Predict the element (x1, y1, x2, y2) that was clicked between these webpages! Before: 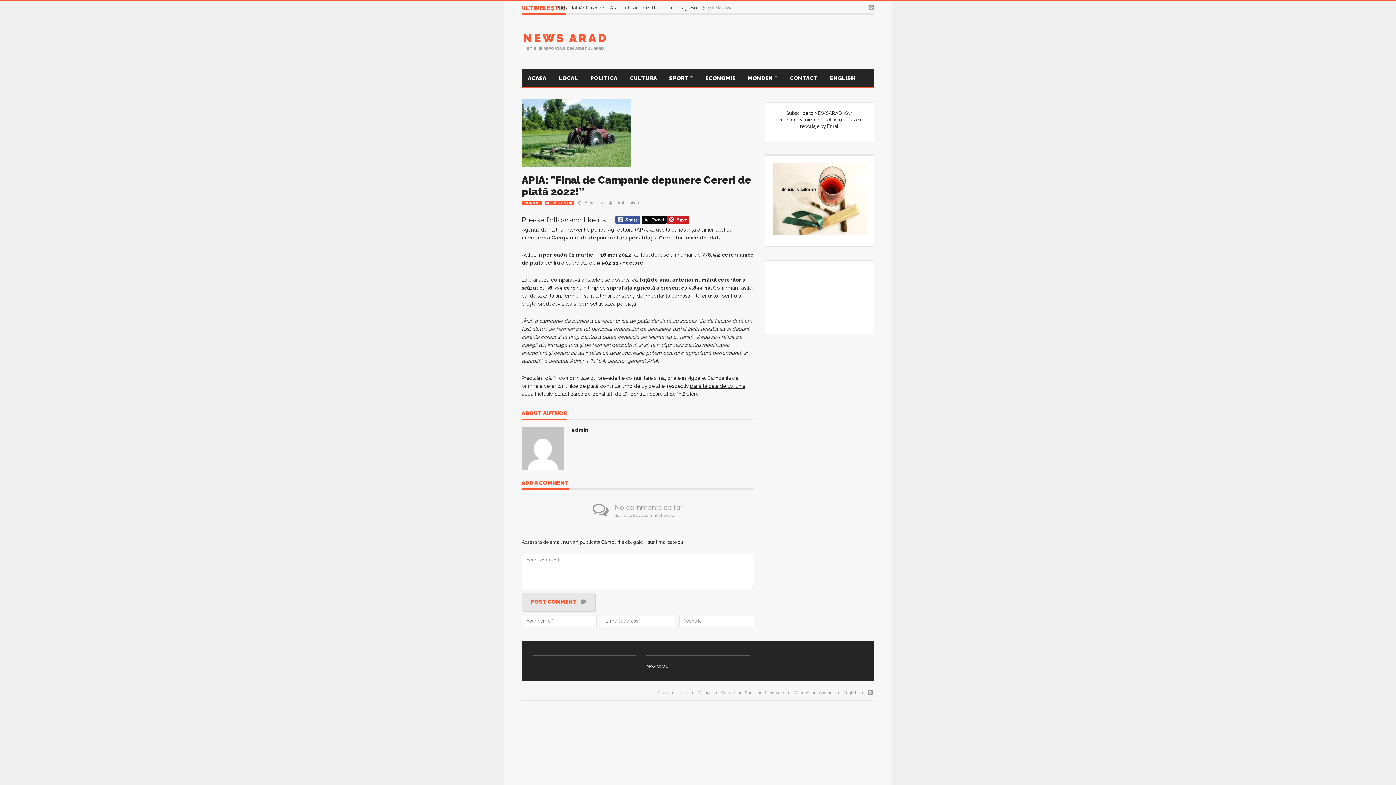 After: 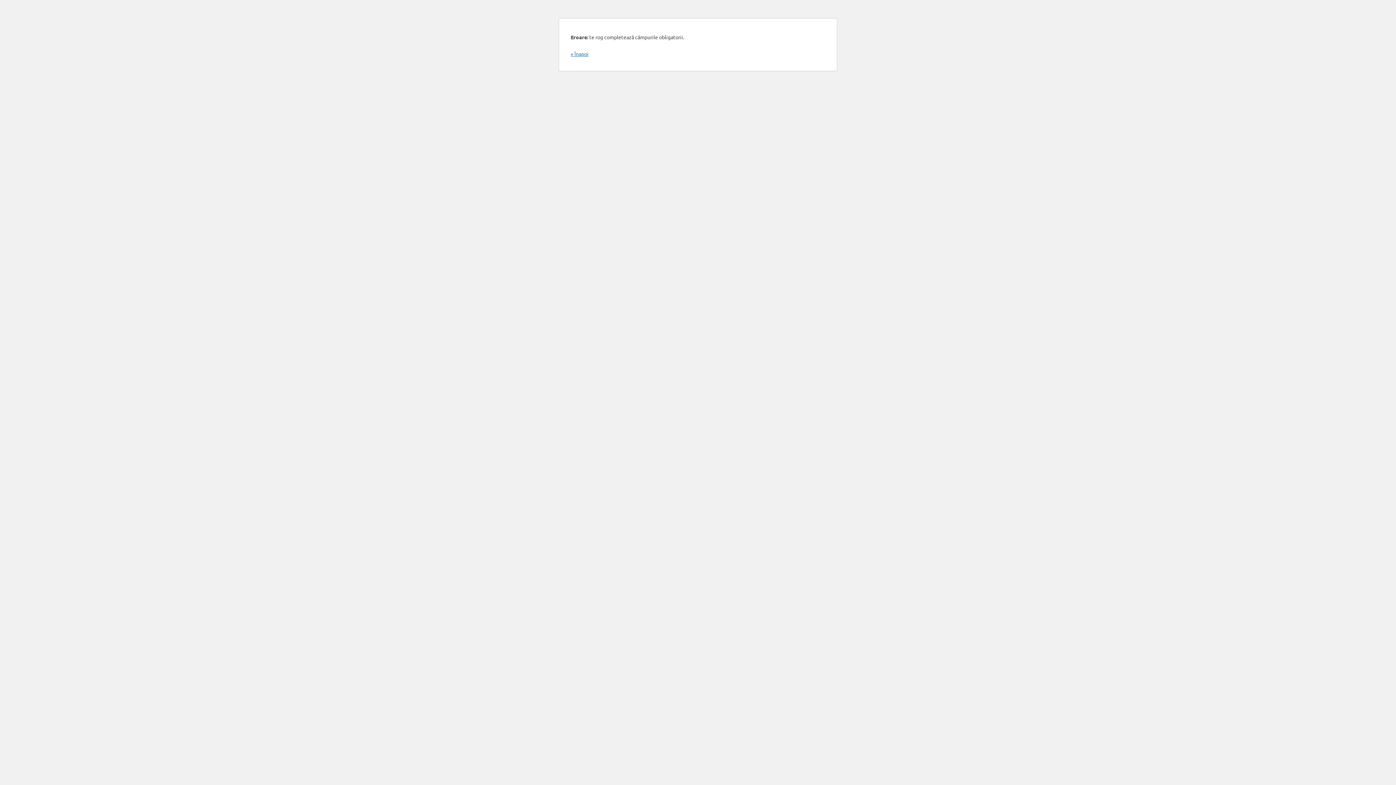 Action: bbox: (521, 593, 595, 611) label: POST COMMENT